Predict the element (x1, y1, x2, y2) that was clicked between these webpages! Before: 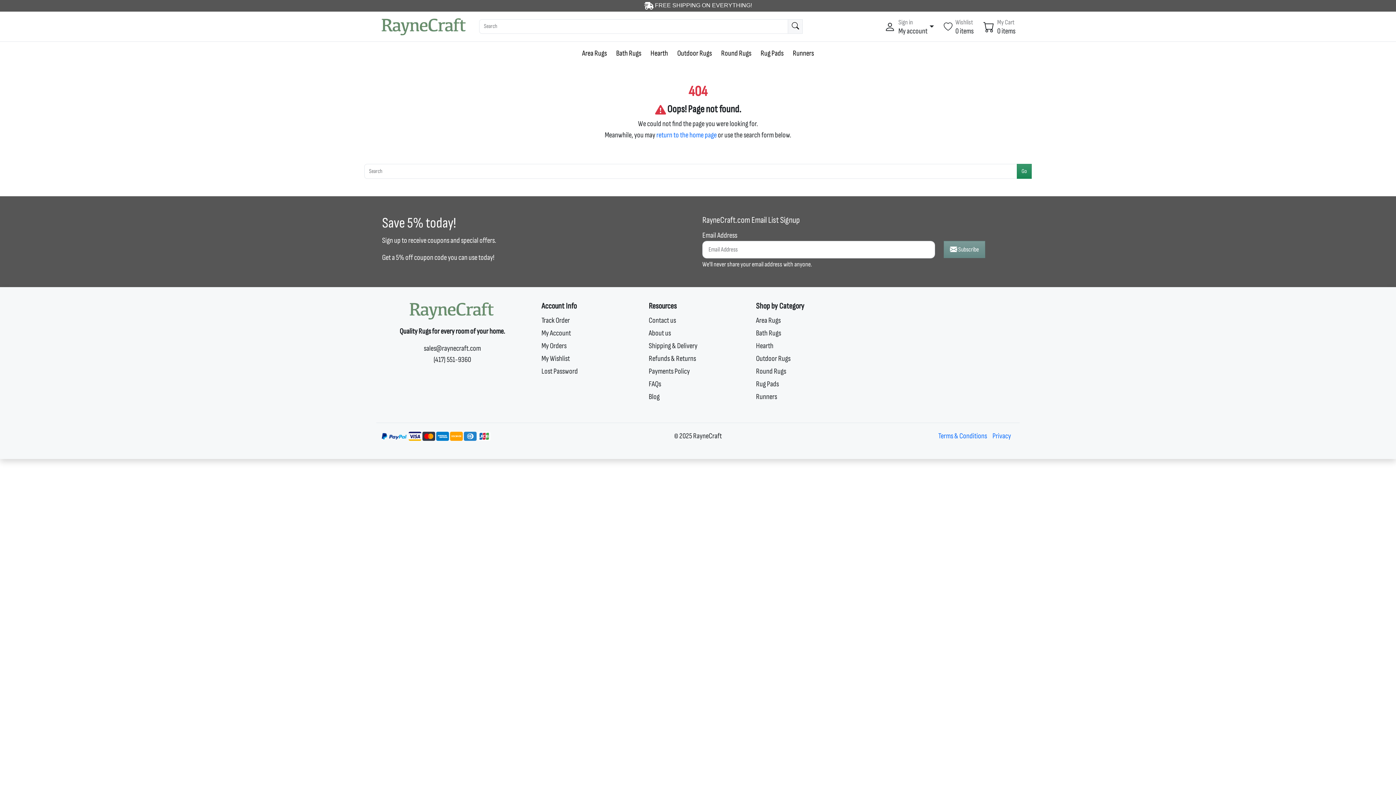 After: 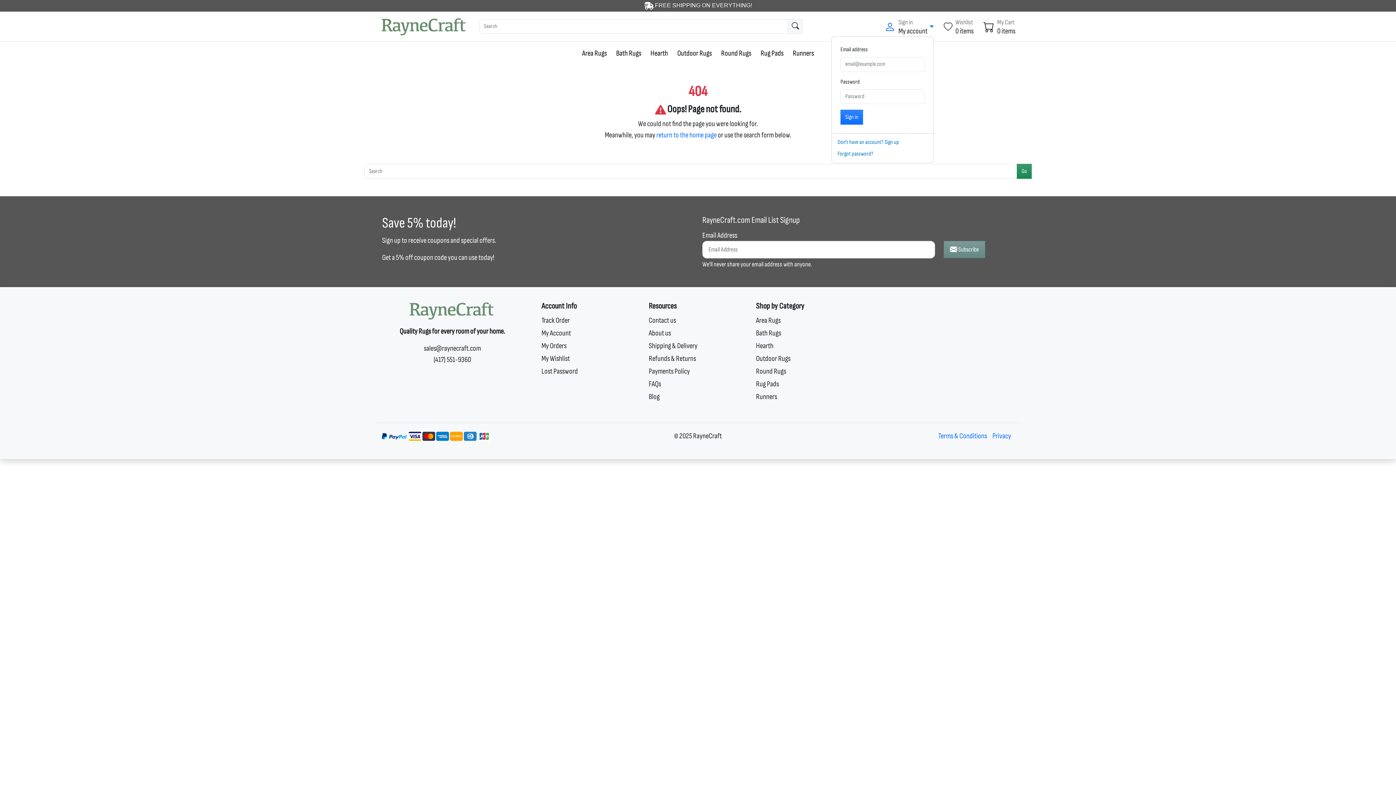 Action: label: Sign in
My account bbox: (884, 17, 934, 35)